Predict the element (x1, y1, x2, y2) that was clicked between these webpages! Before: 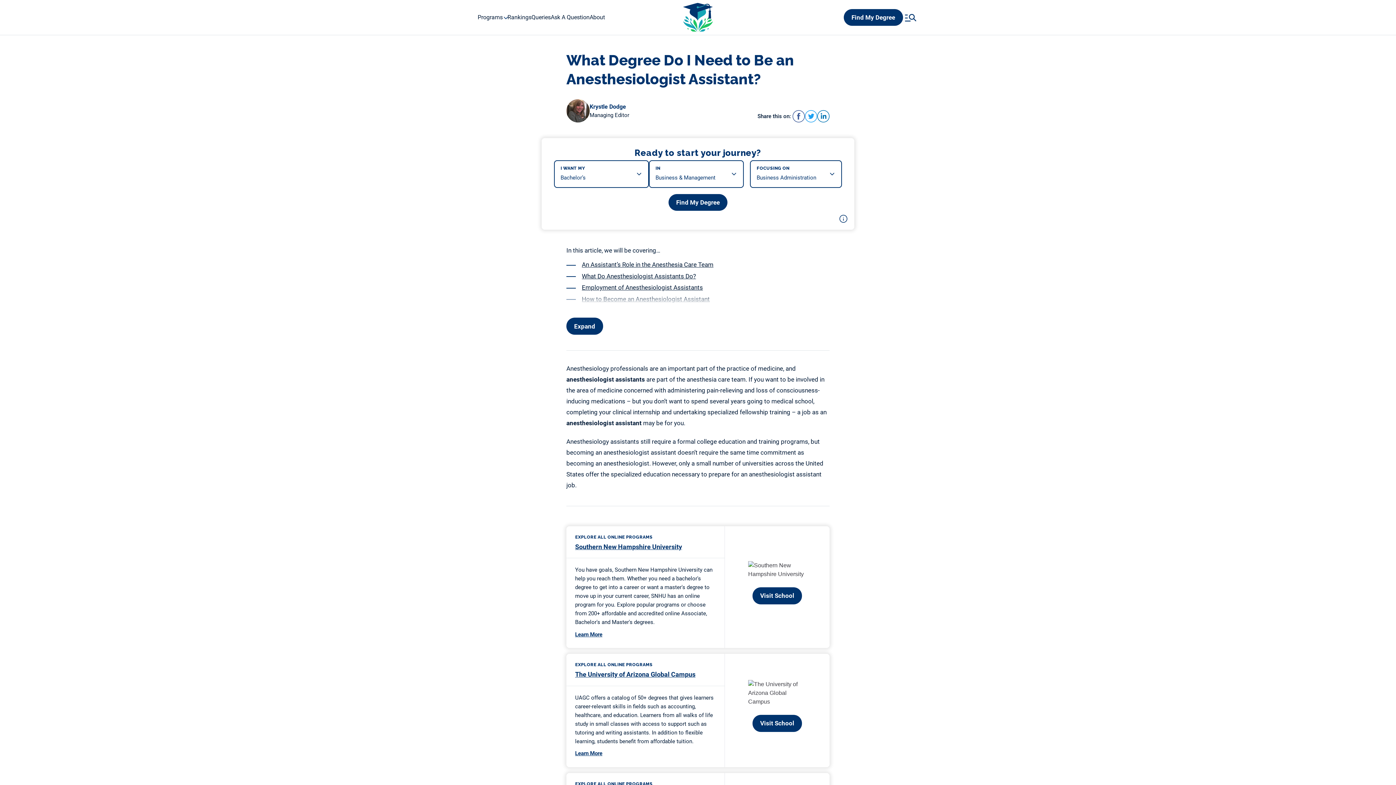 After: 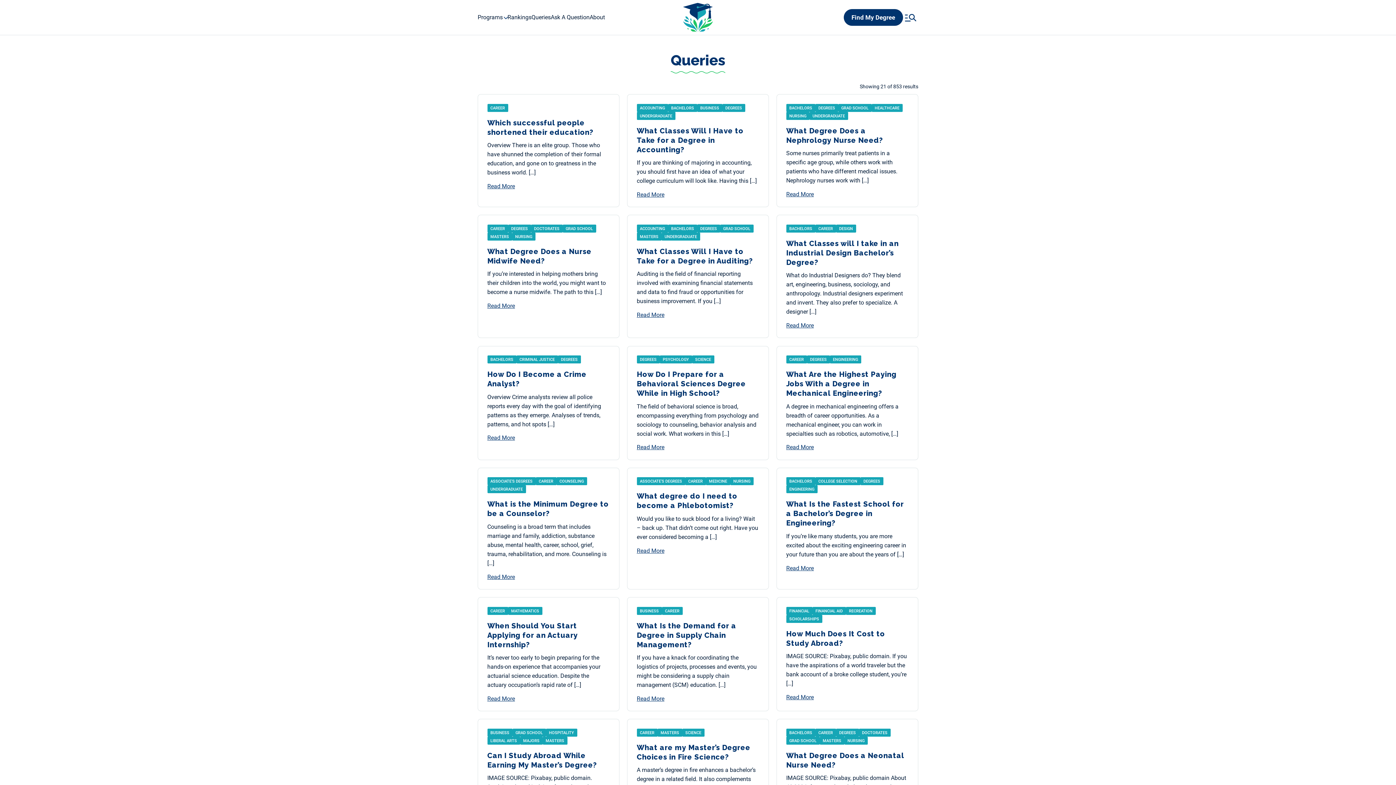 Action: label: Queries bbox: (531, 13, 550, 20)